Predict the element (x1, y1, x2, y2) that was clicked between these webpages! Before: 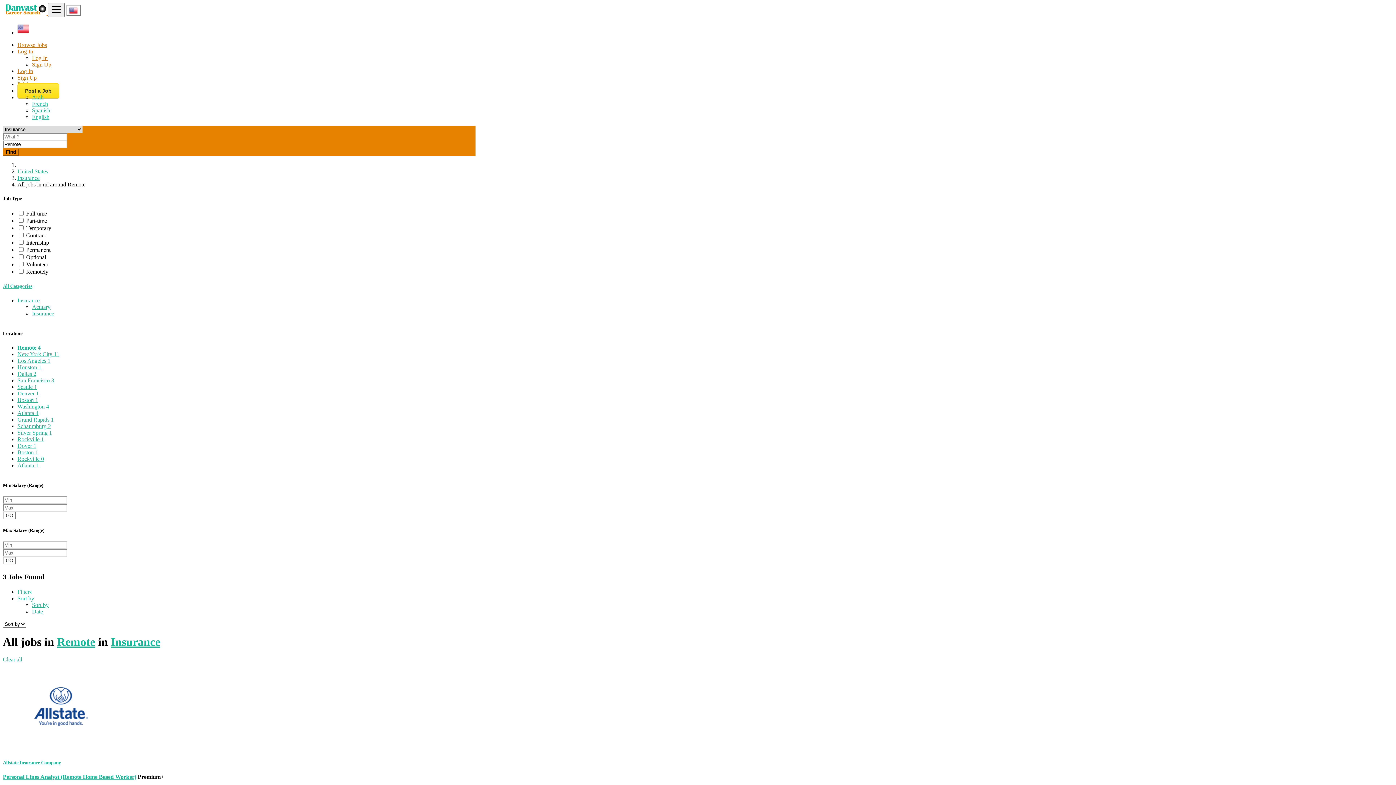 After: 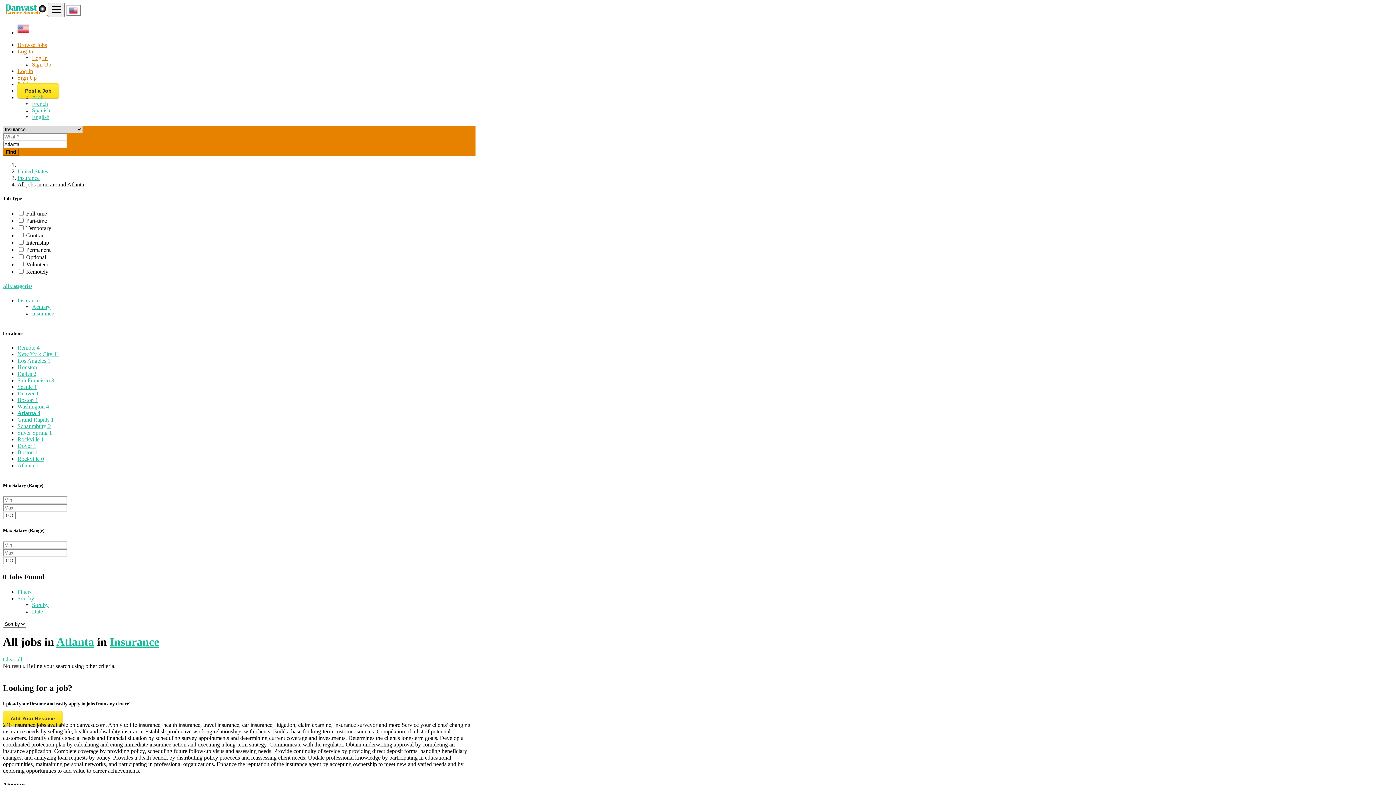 Action: bbox: (17, 410, 38, 416) label: Atlanta 4